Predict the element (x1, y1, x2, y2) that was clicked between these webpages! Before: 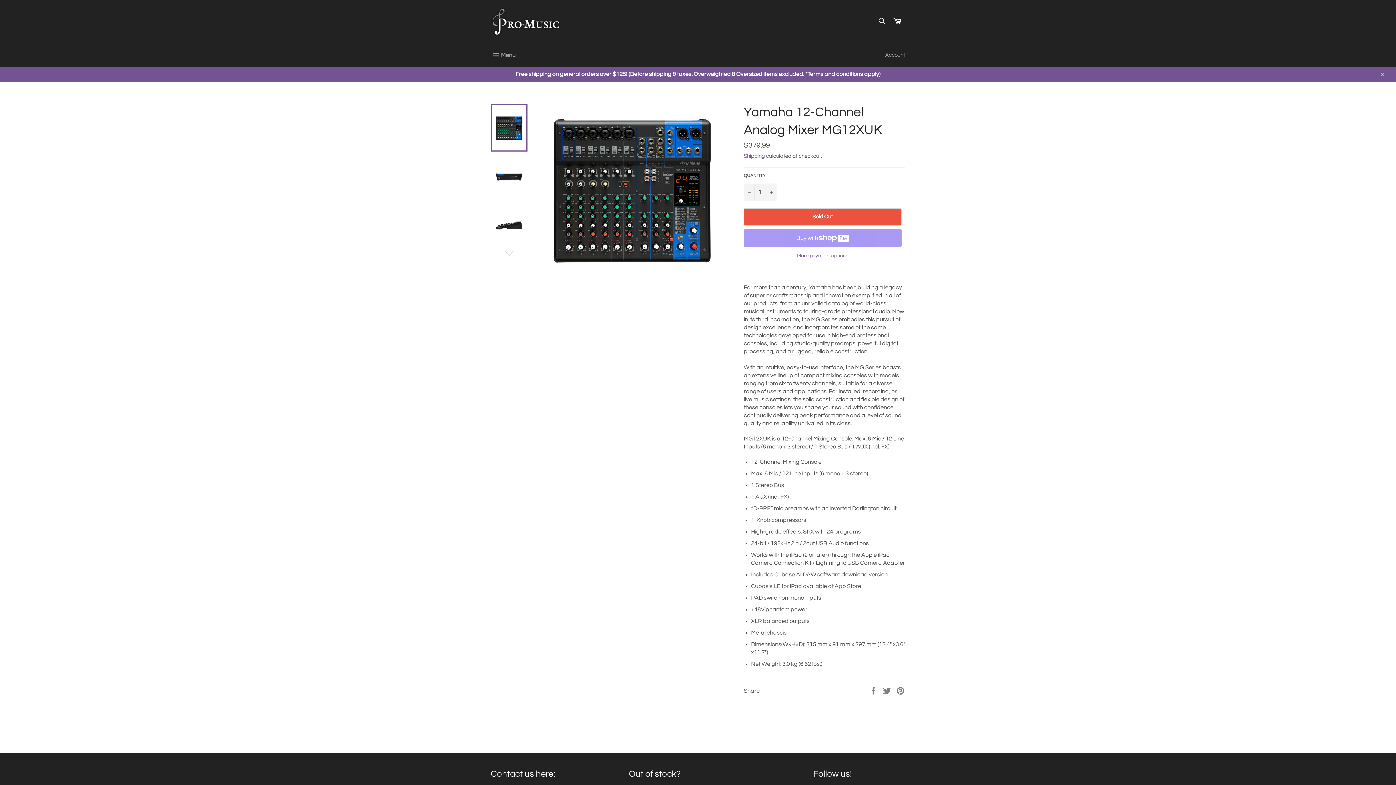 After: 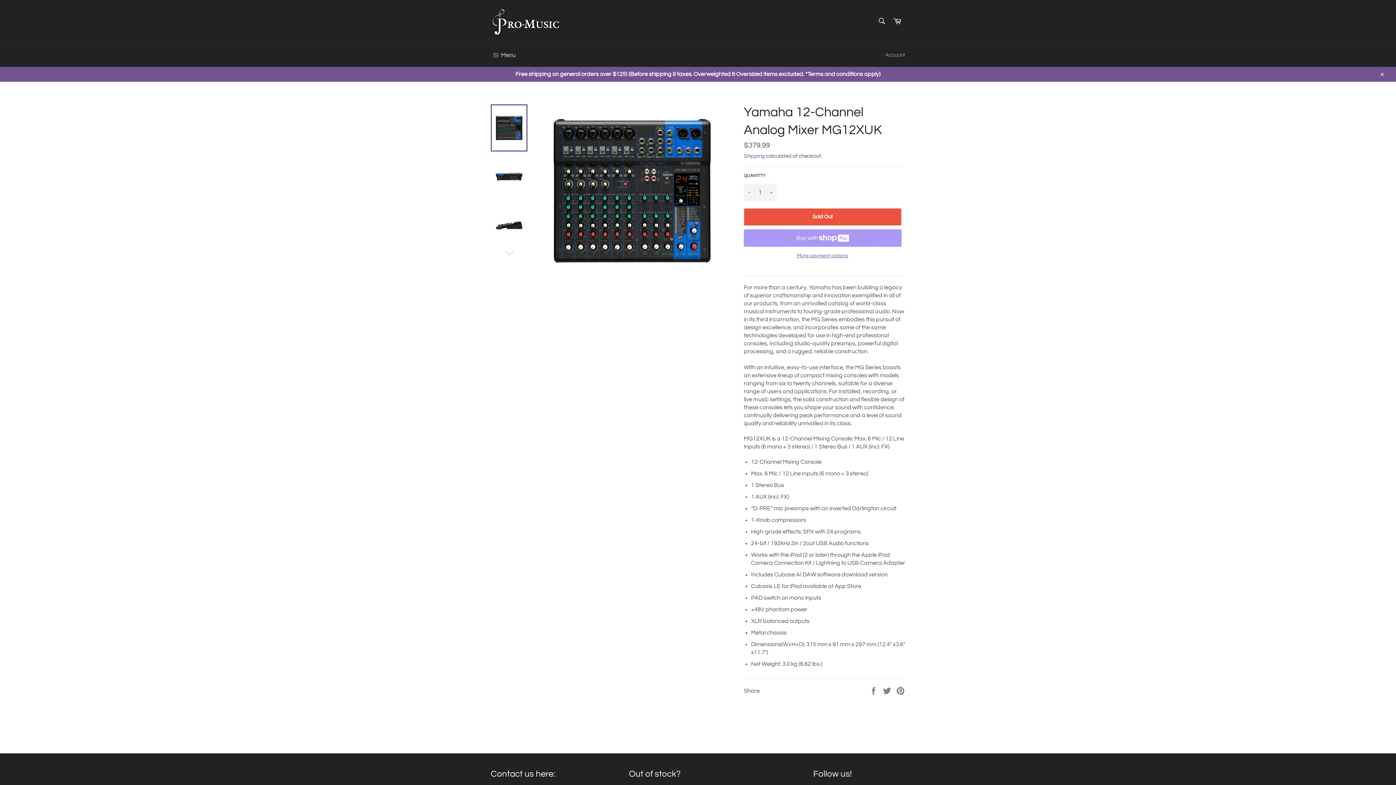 Action: bbox: (490, 104, 527, 151)